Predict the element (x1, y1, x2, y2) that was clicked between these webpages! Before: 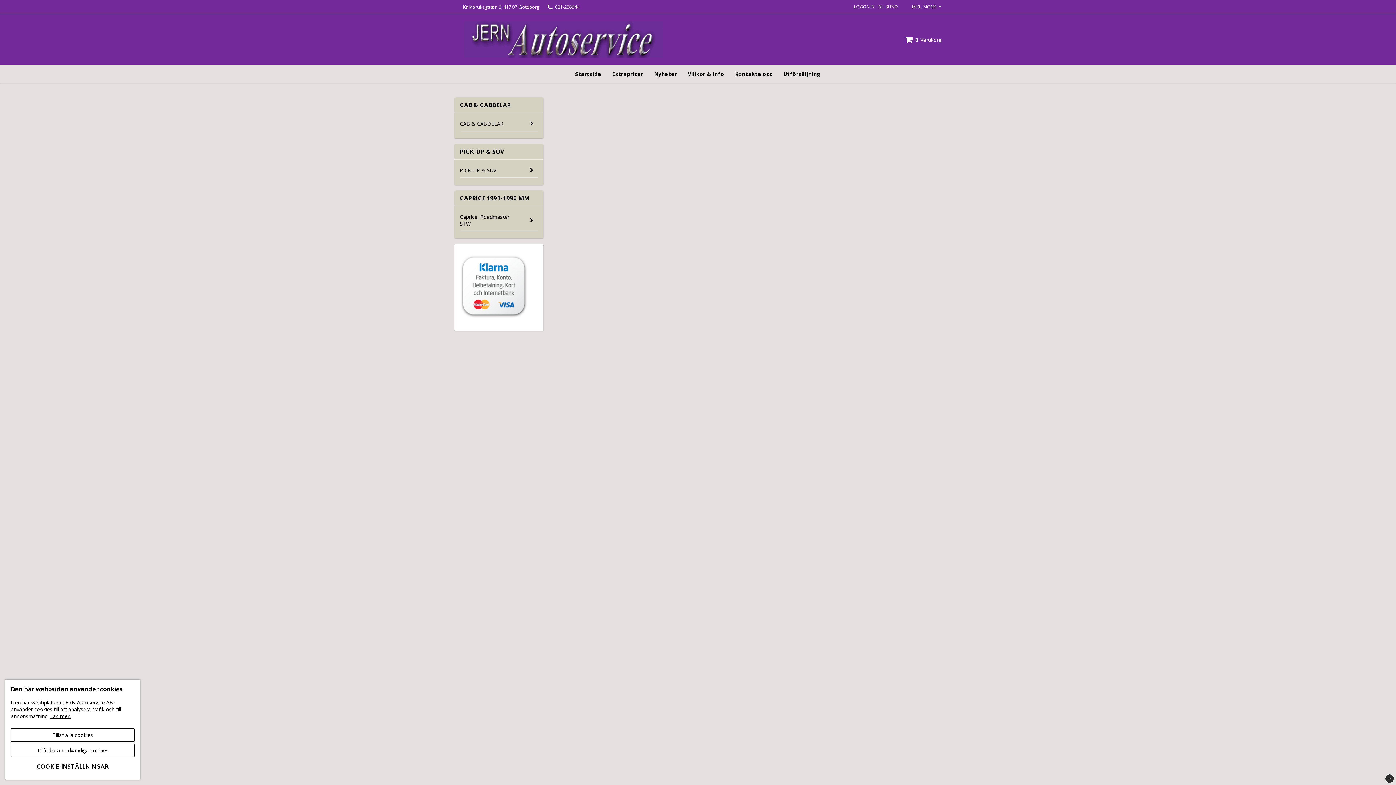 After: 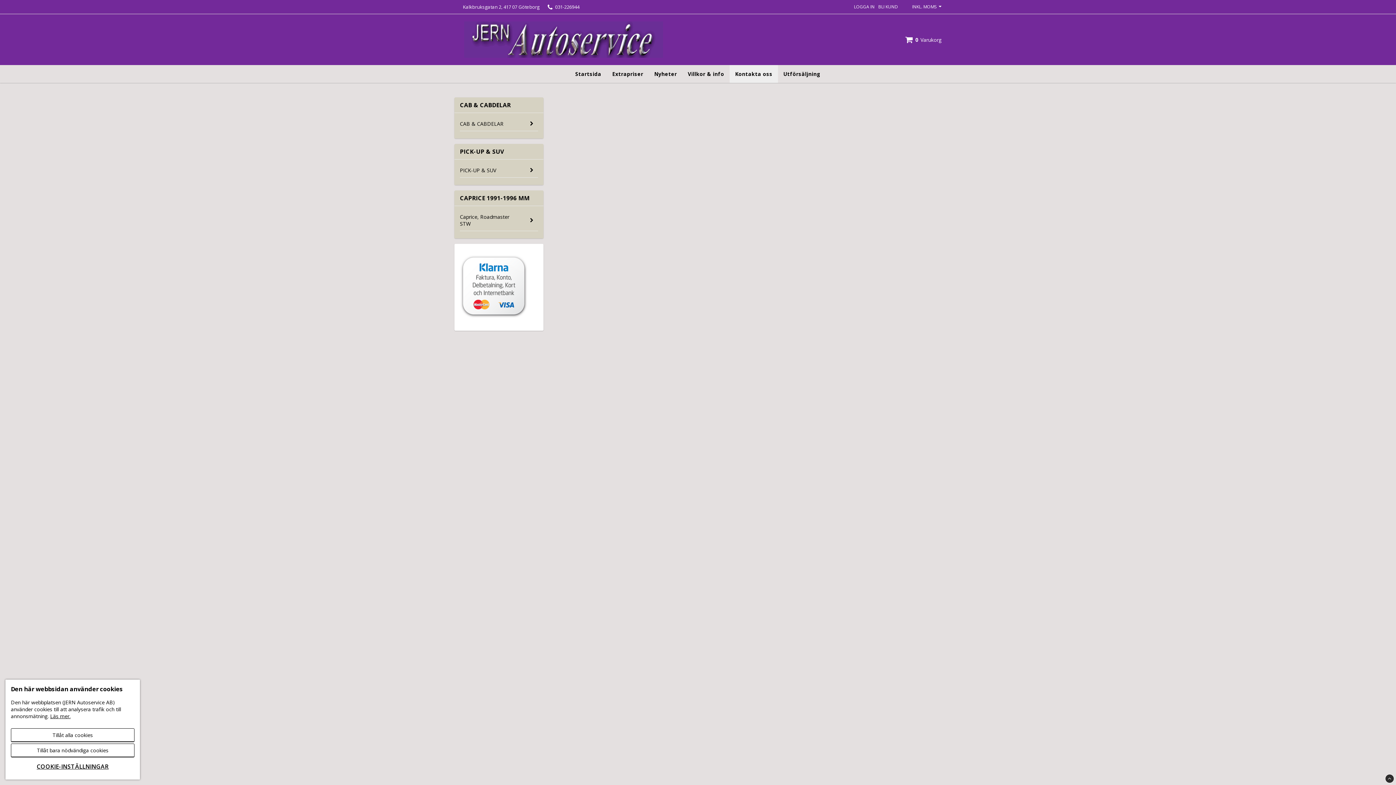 Action: bbox: (729, 65, 778, 82) label: Kontakta oss